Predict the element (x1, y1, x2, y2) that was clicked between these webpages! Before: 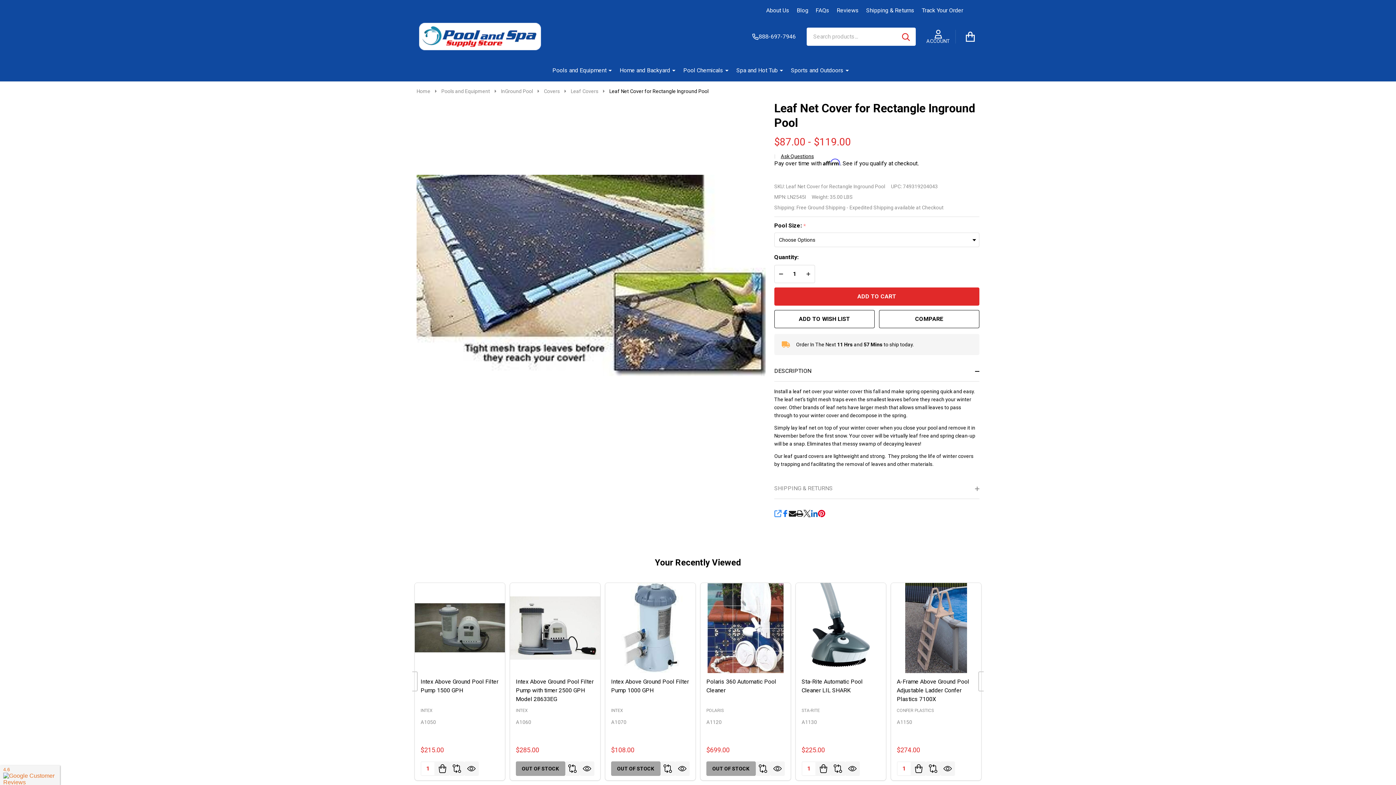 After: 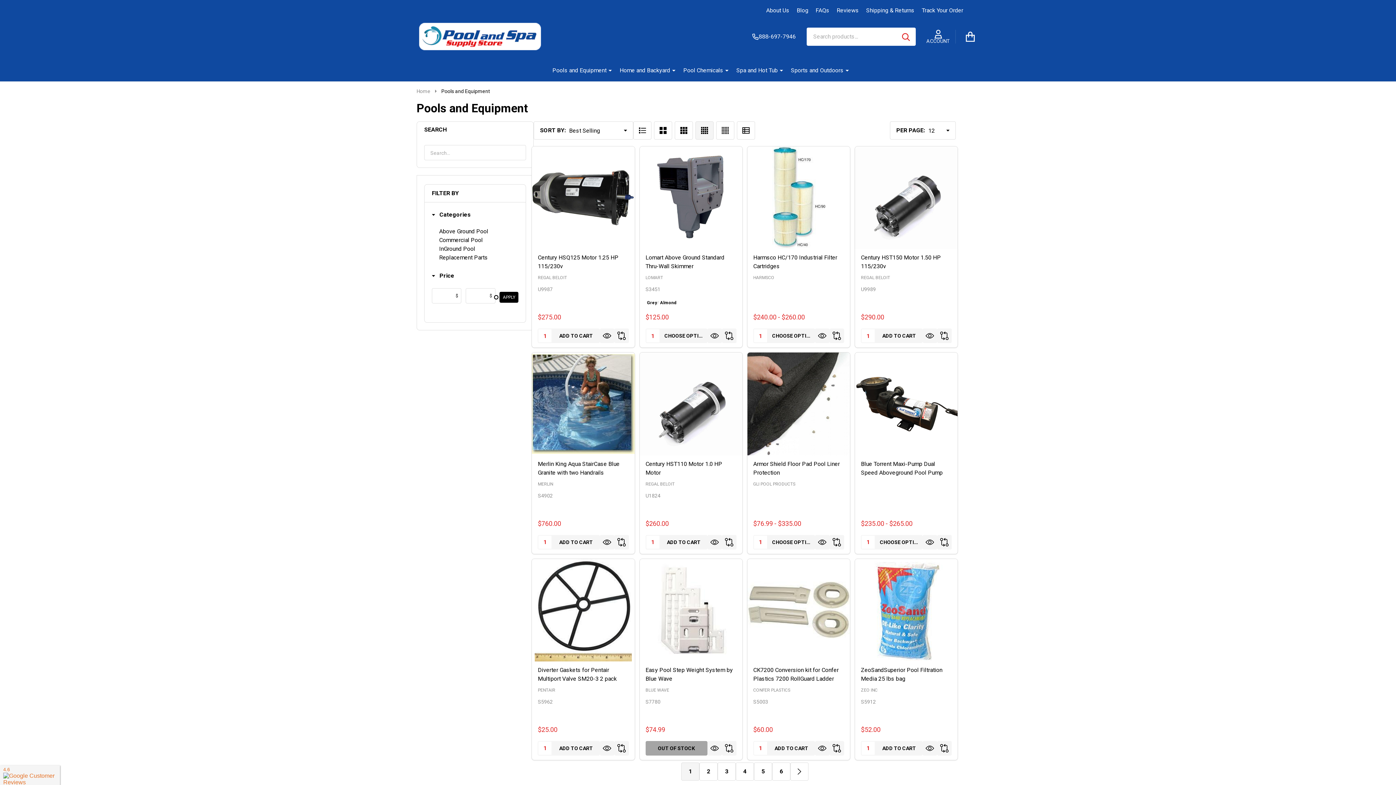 Action: label: Pools and Equipment bbox: (441, 88, 490, 94)